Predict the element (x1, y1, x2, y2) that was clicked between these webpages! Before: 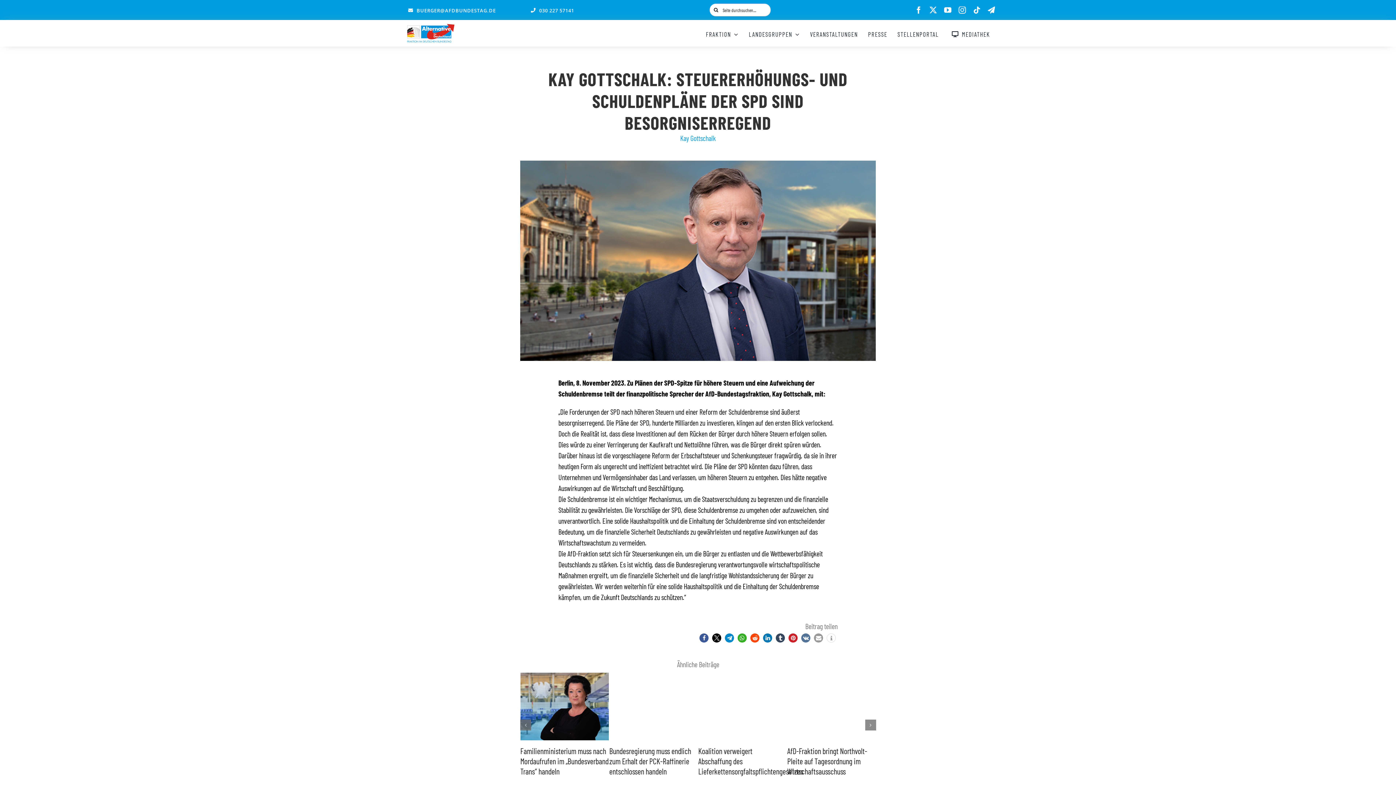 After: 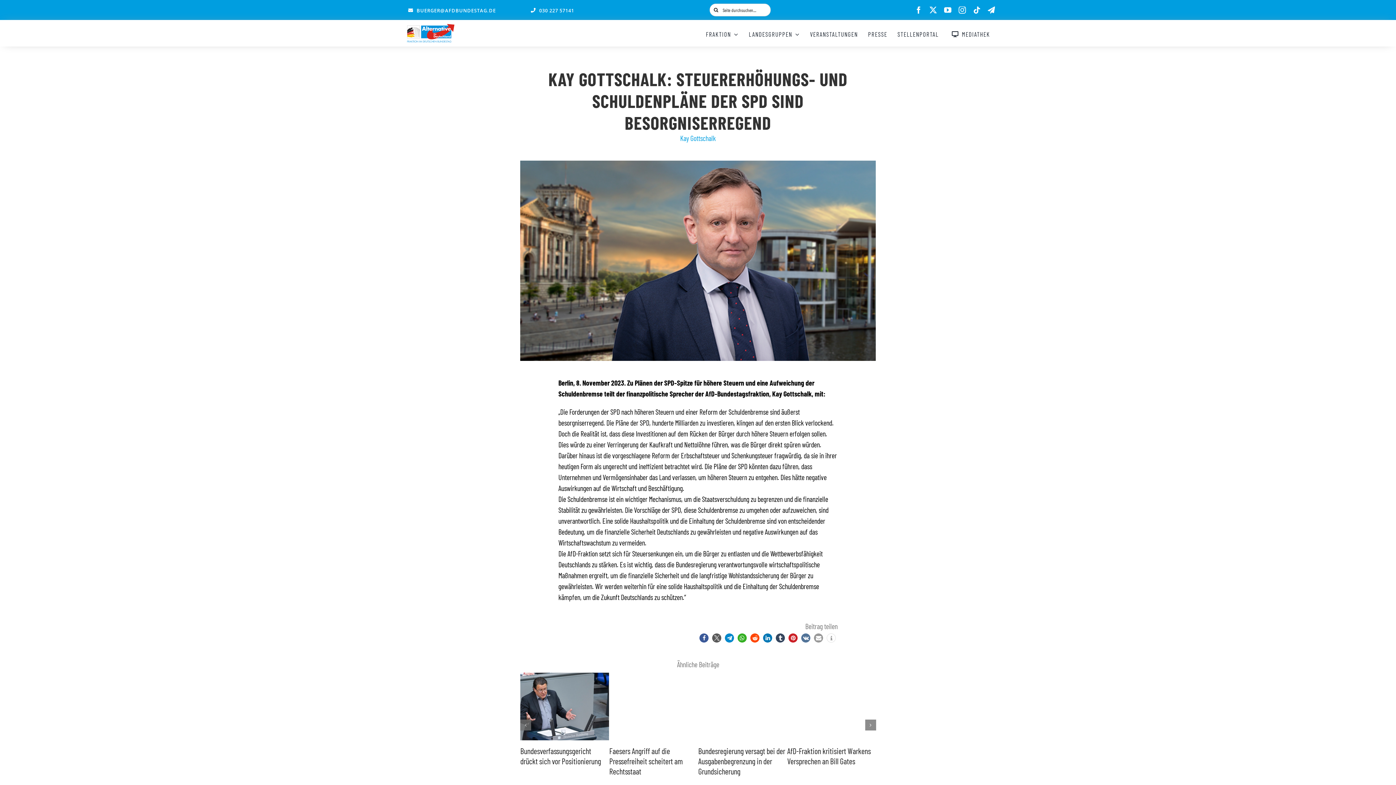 Action: bbox: (712, 633, 721, 642) label: Bei X teilen